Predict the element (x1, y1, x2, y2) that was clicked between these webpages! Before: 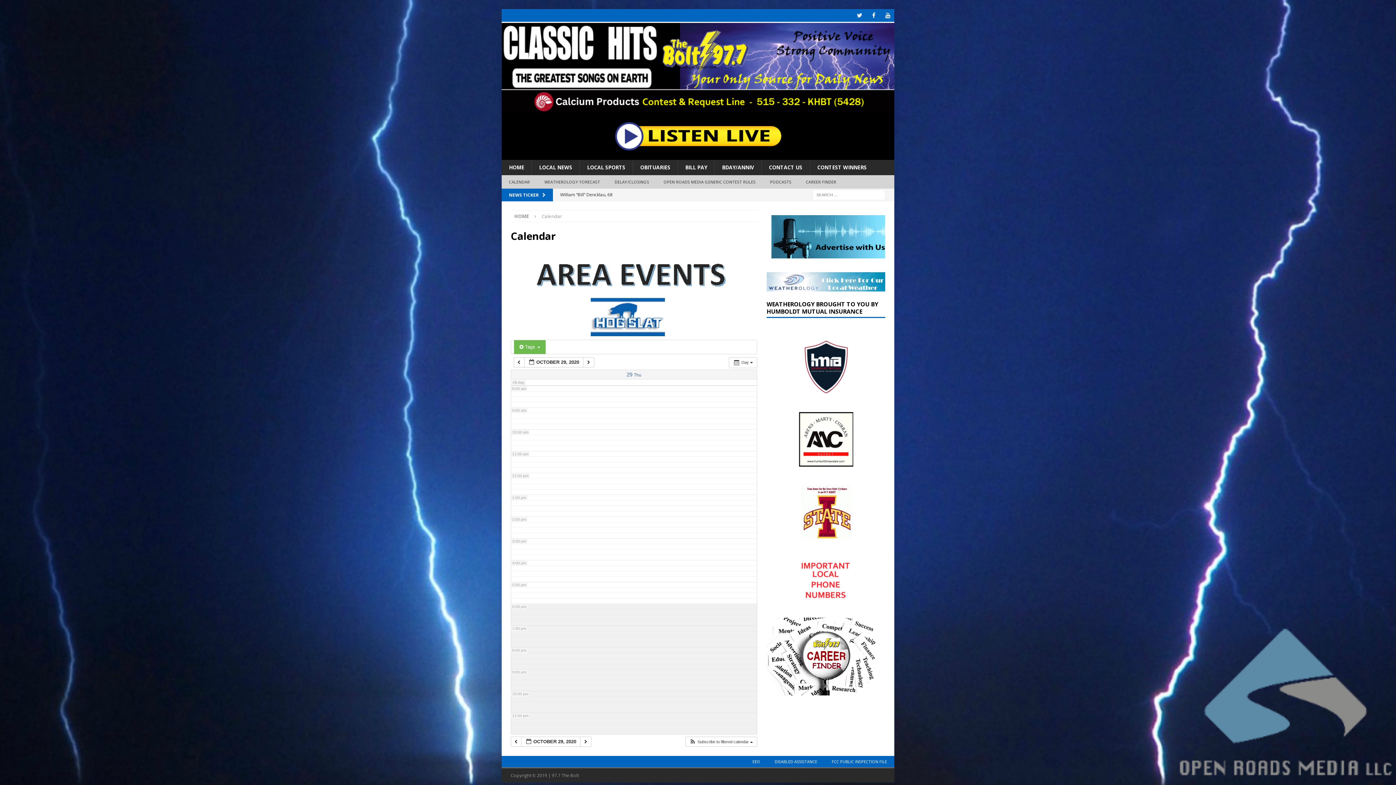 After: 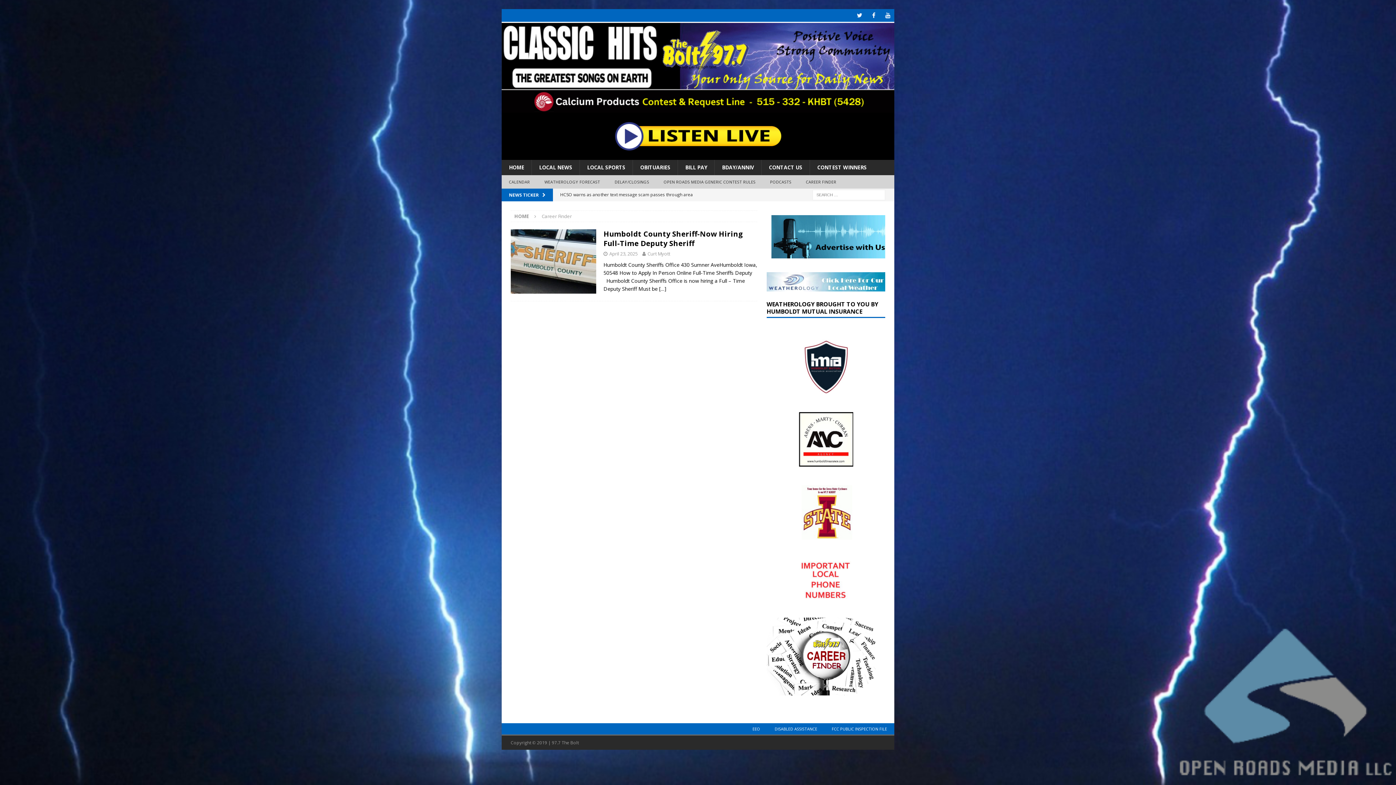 Action: label: CAREER FINDER bbox: (798, 175, 843, 188)